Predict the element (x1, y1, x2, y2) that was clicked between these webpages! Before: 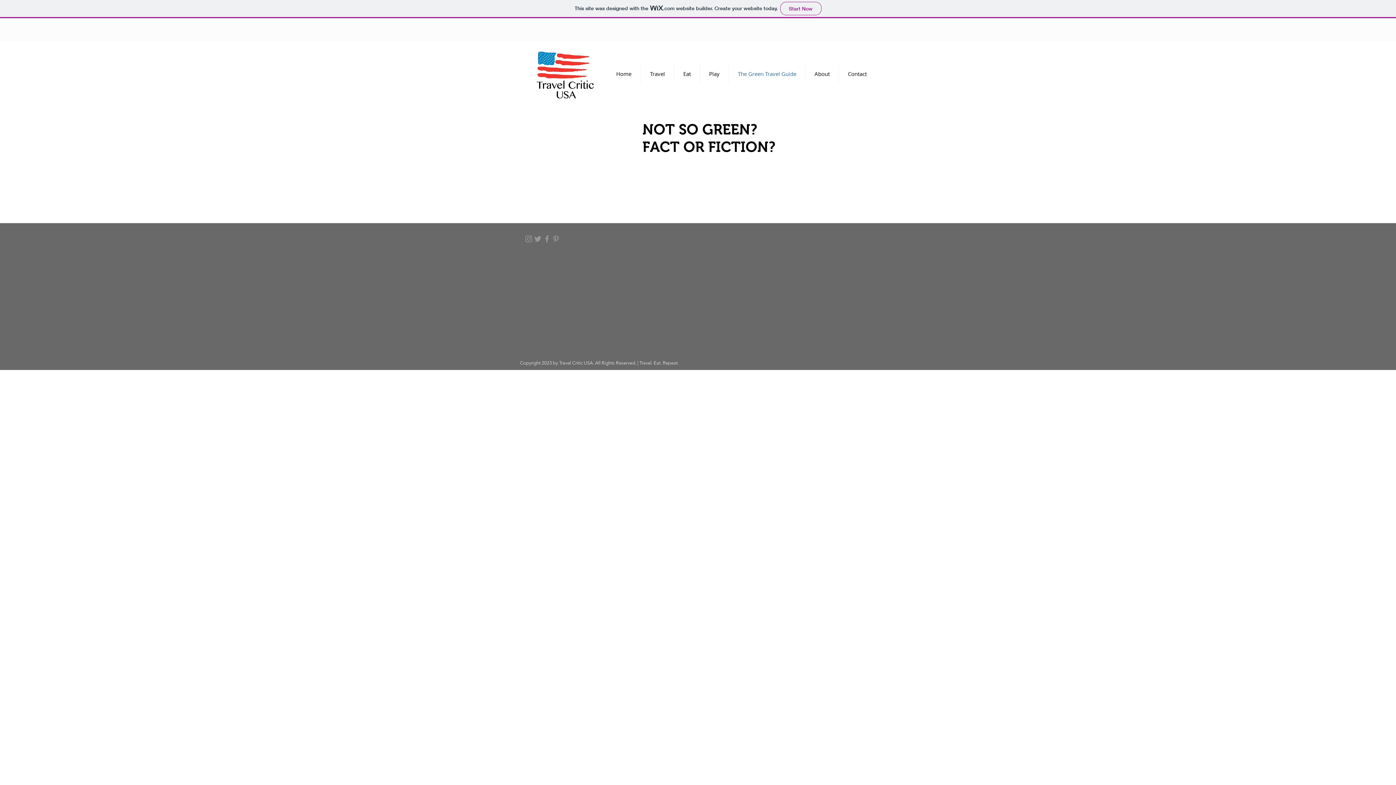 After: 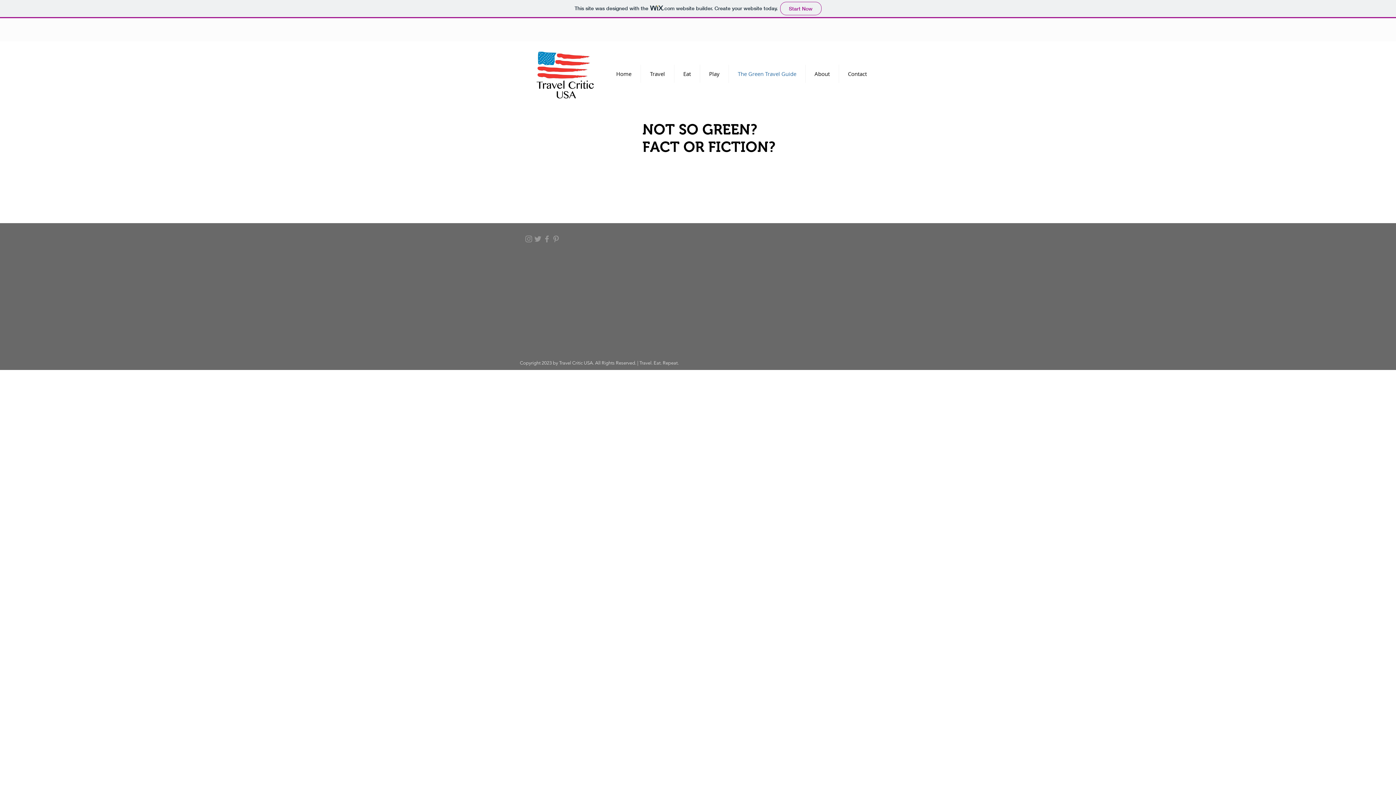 Action: label: Grey Pinterest Icon bbox: (551, 234, 560, 243)